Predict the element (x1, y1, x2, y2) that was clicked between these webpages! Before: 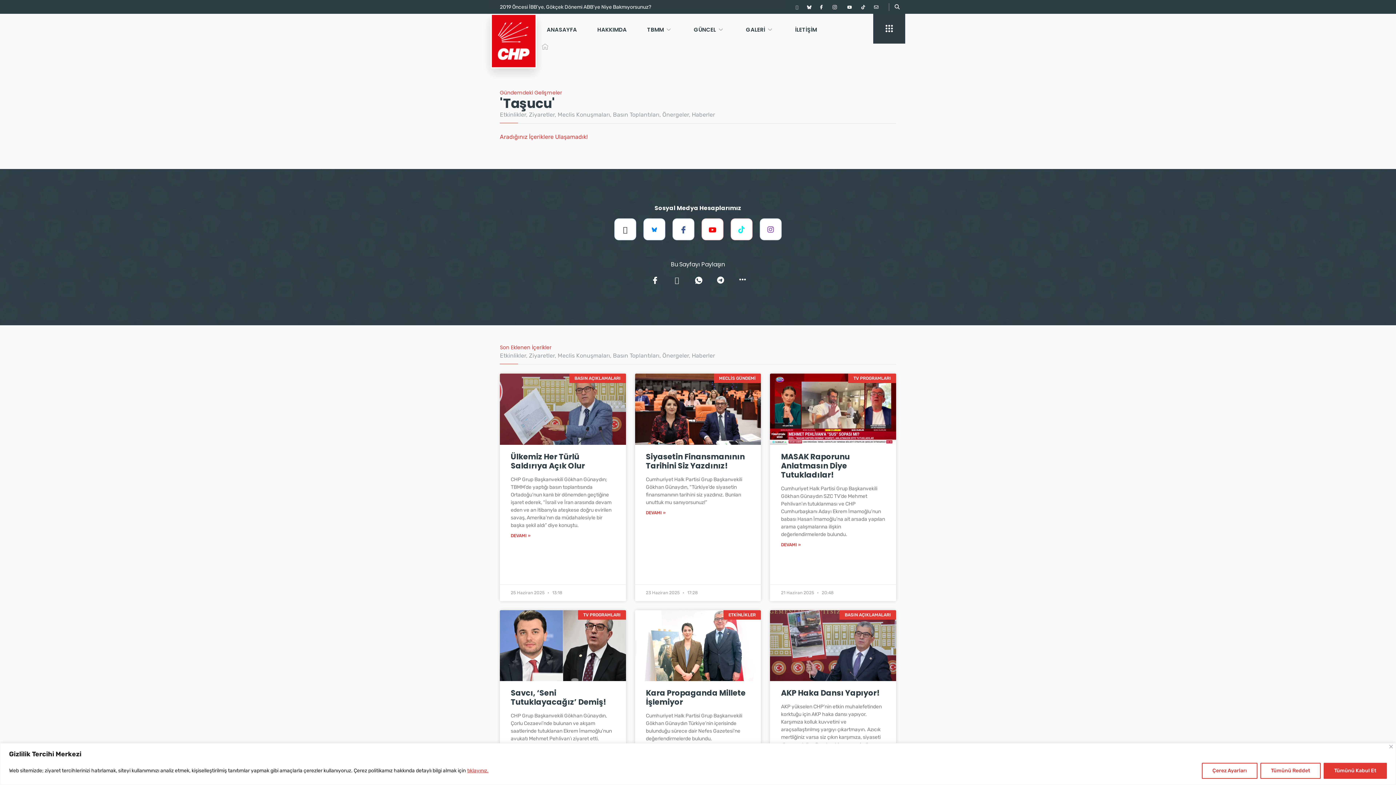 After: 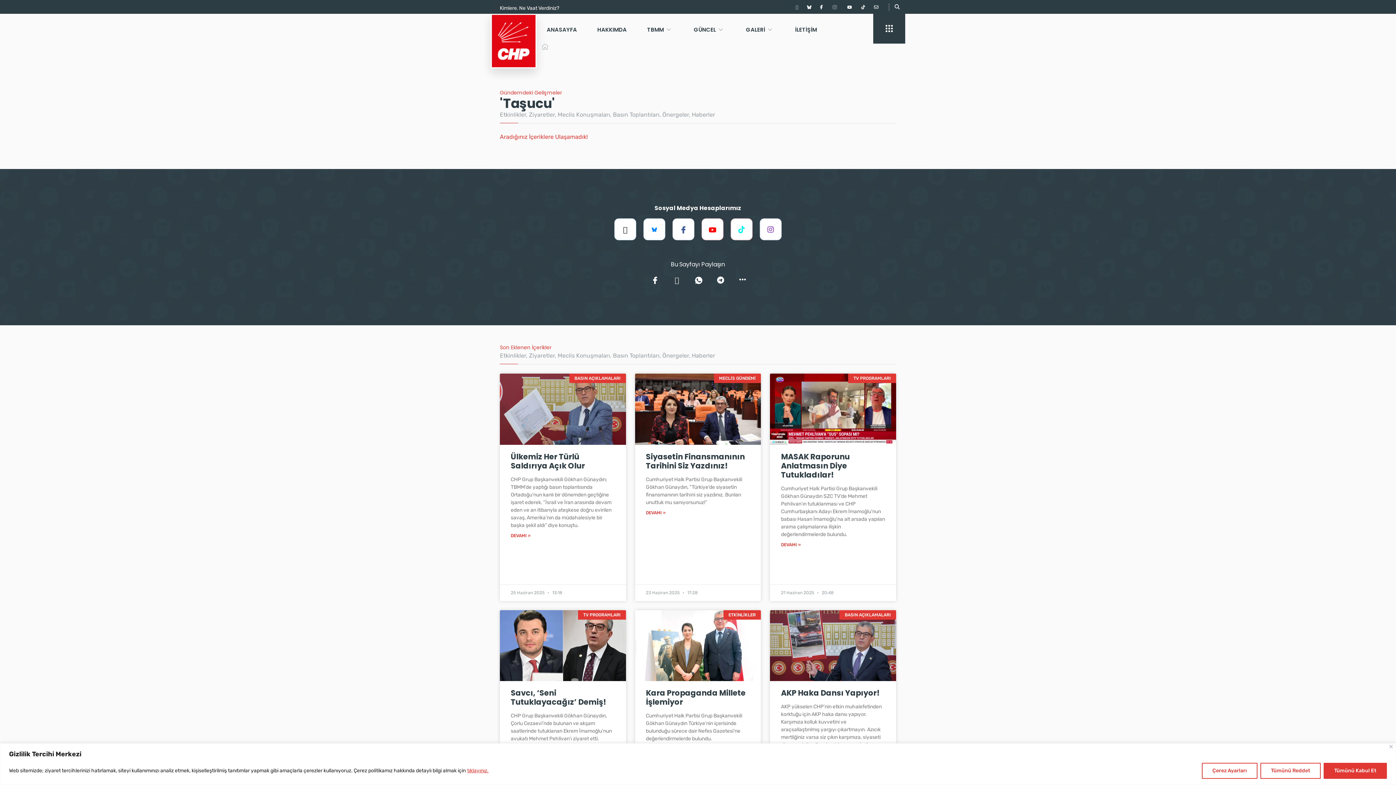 Action: label: Instagram bbox: (827, 0, 842, 13)